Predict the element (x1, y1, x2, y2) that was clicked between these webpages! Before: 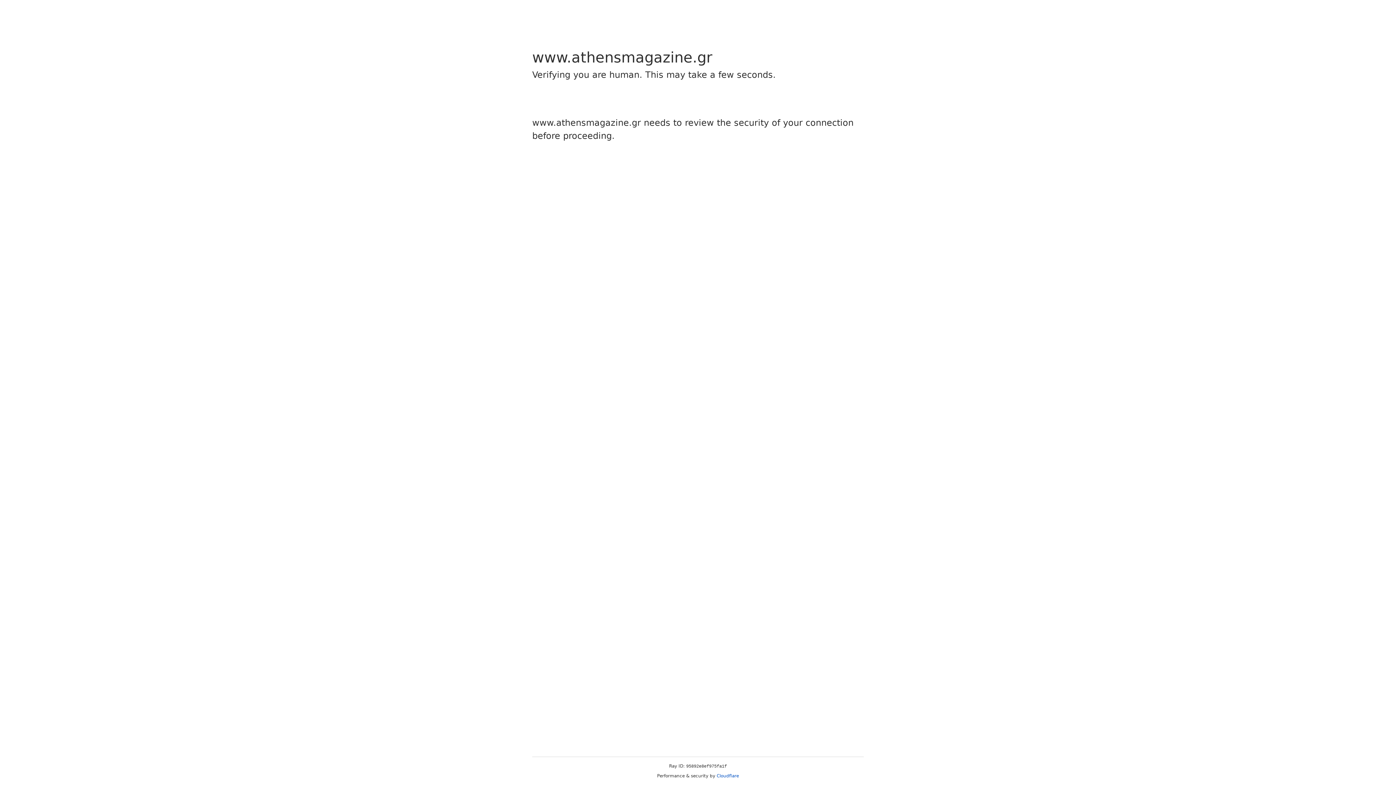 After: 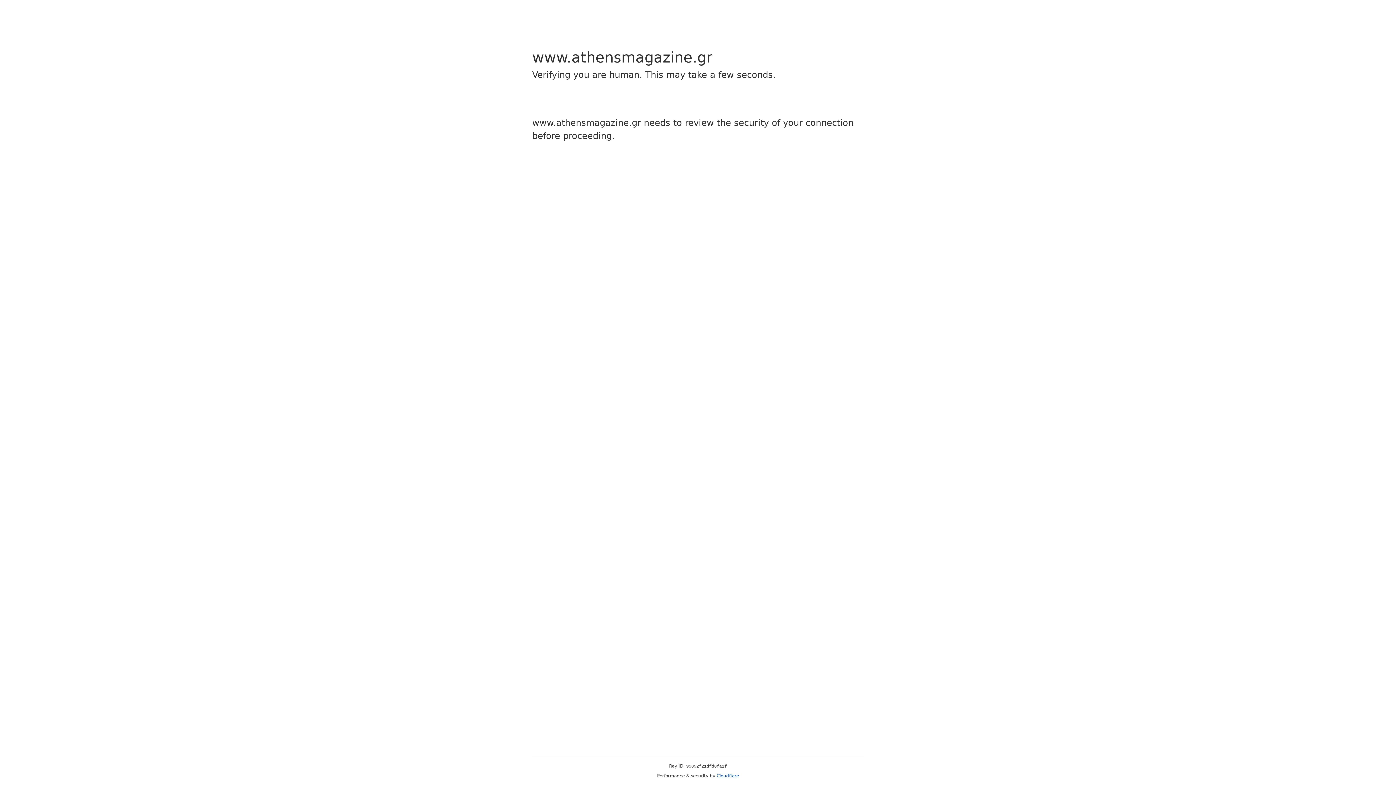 Action: label: Cloudflare bbox: (716, 773, 739, 778)